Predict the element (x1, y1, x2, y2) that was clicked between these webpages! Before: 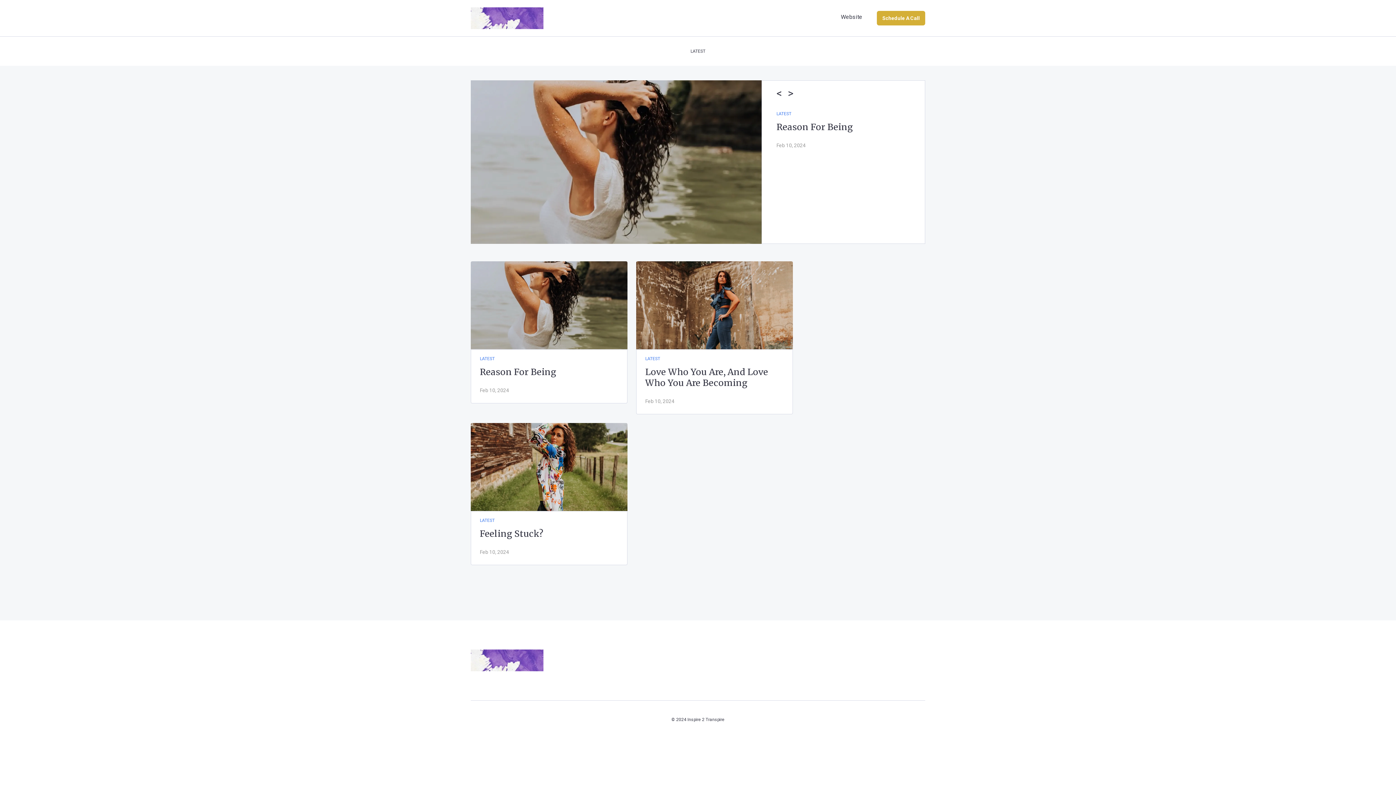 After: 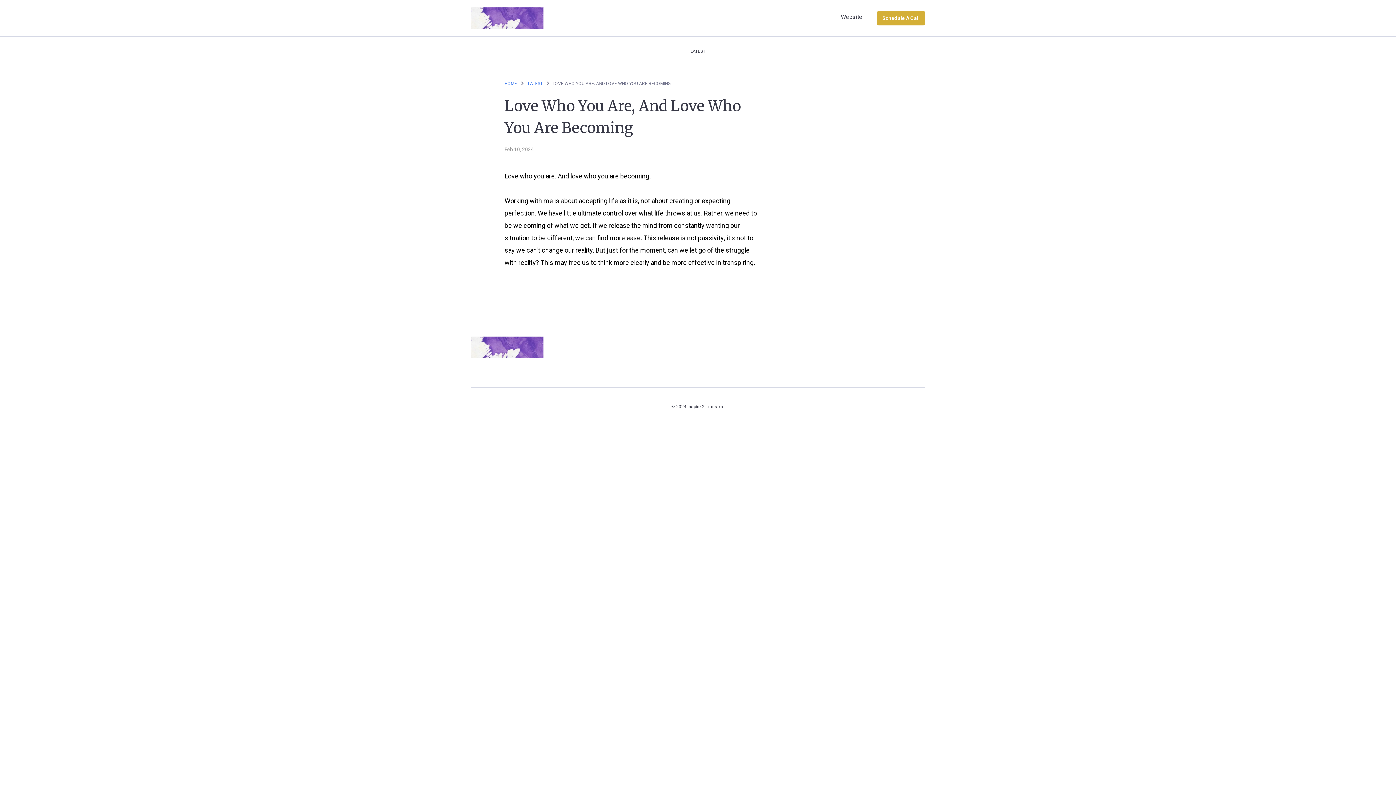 Action: bbox: (645, 366, 784, 388) label: Love Who You Are, And Love Who You Are Becoming